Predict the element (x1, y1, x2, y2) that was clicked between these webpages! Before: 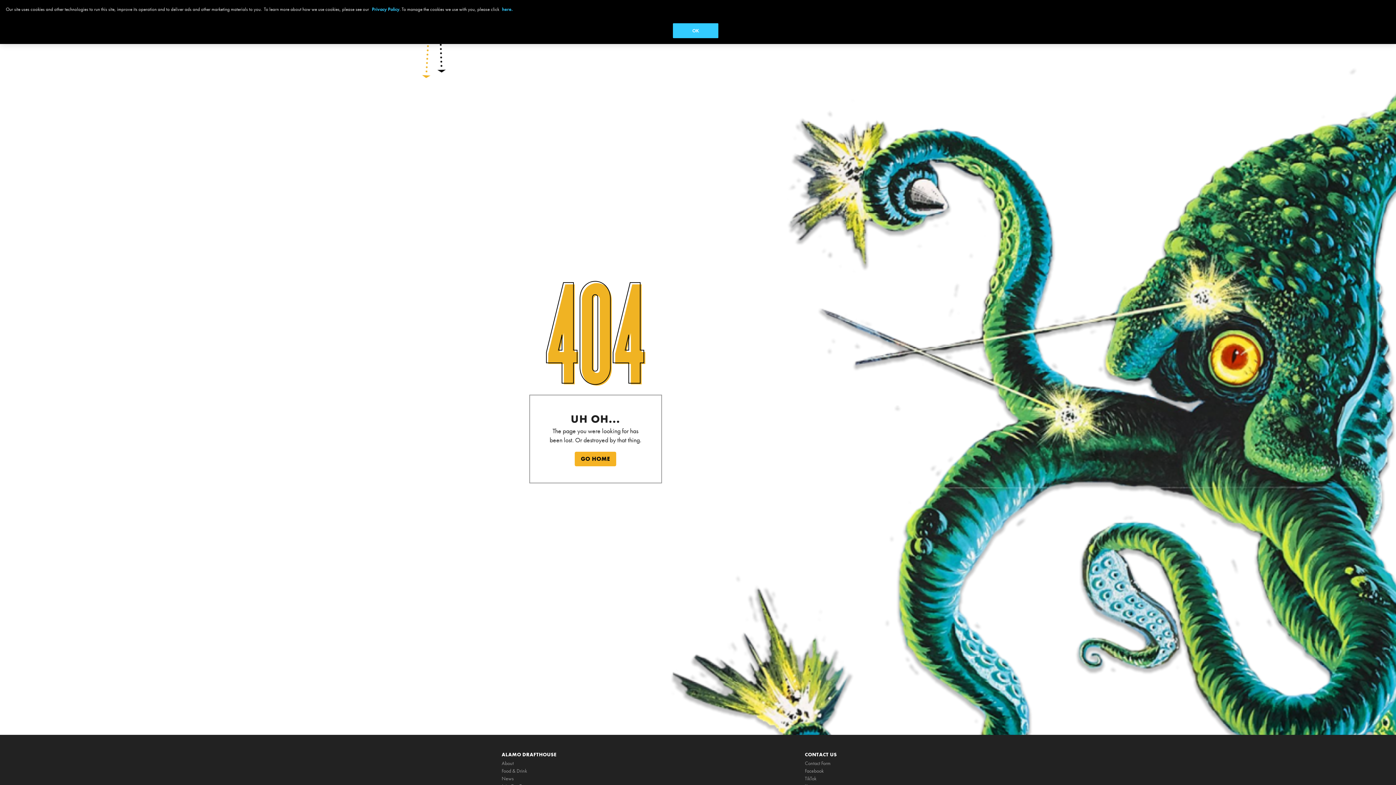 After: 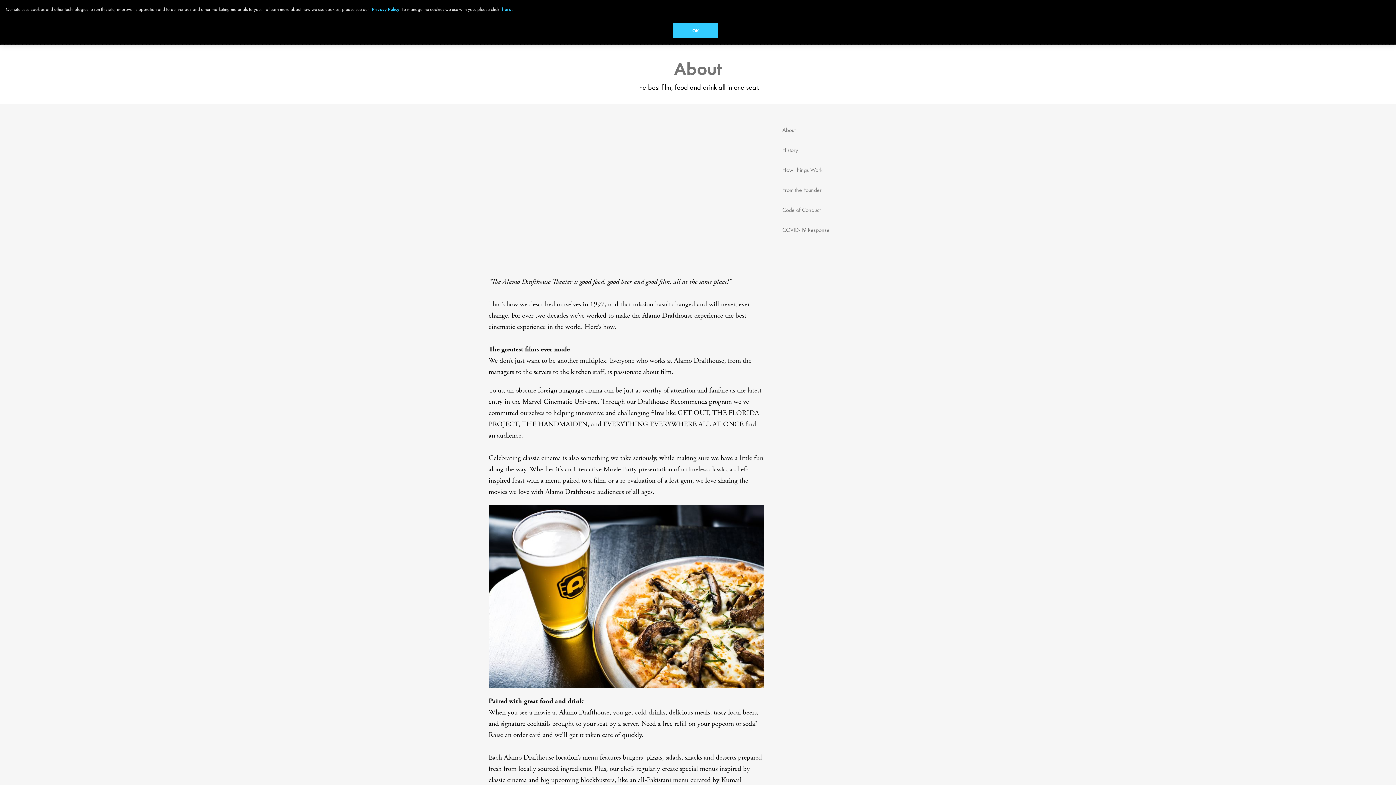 Action: bbox: (501, 760, 591, 767) label: About